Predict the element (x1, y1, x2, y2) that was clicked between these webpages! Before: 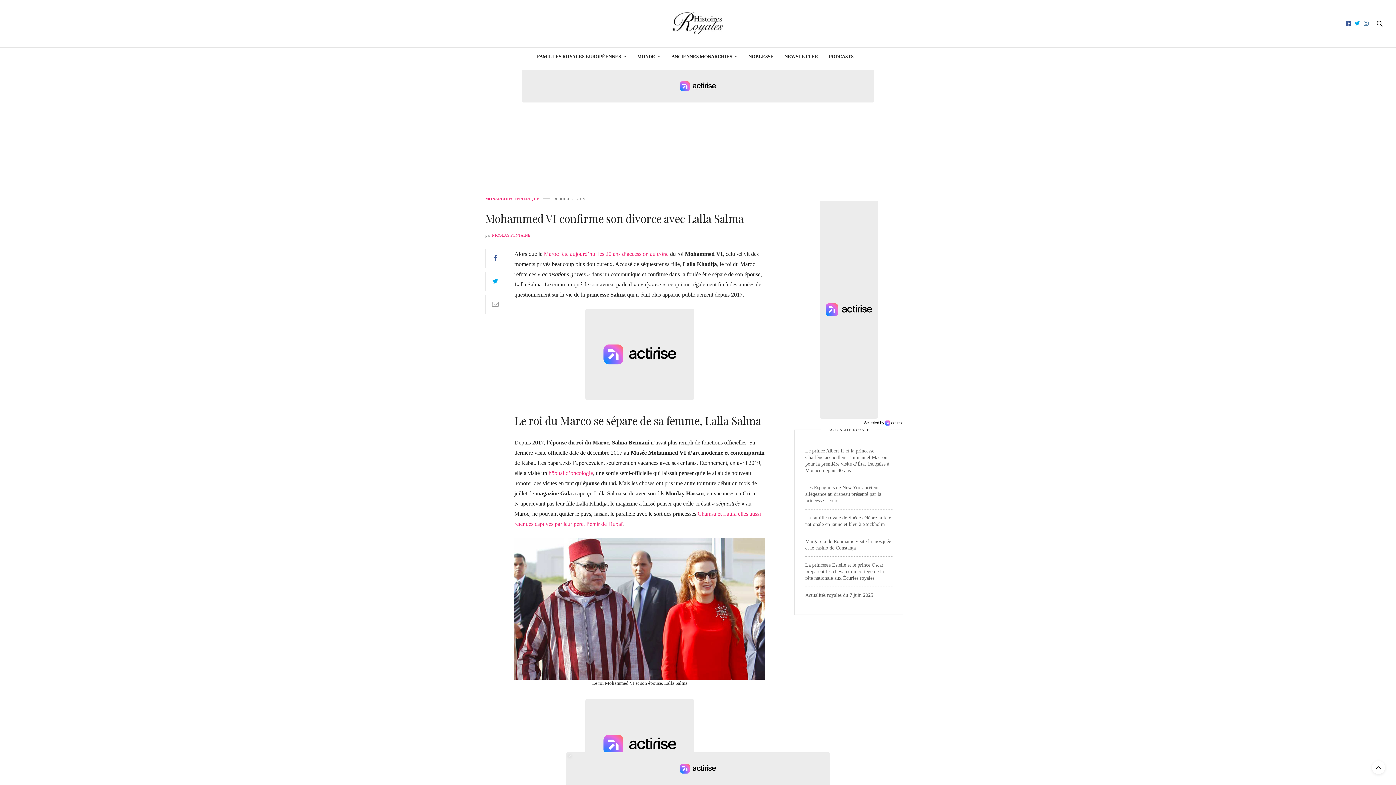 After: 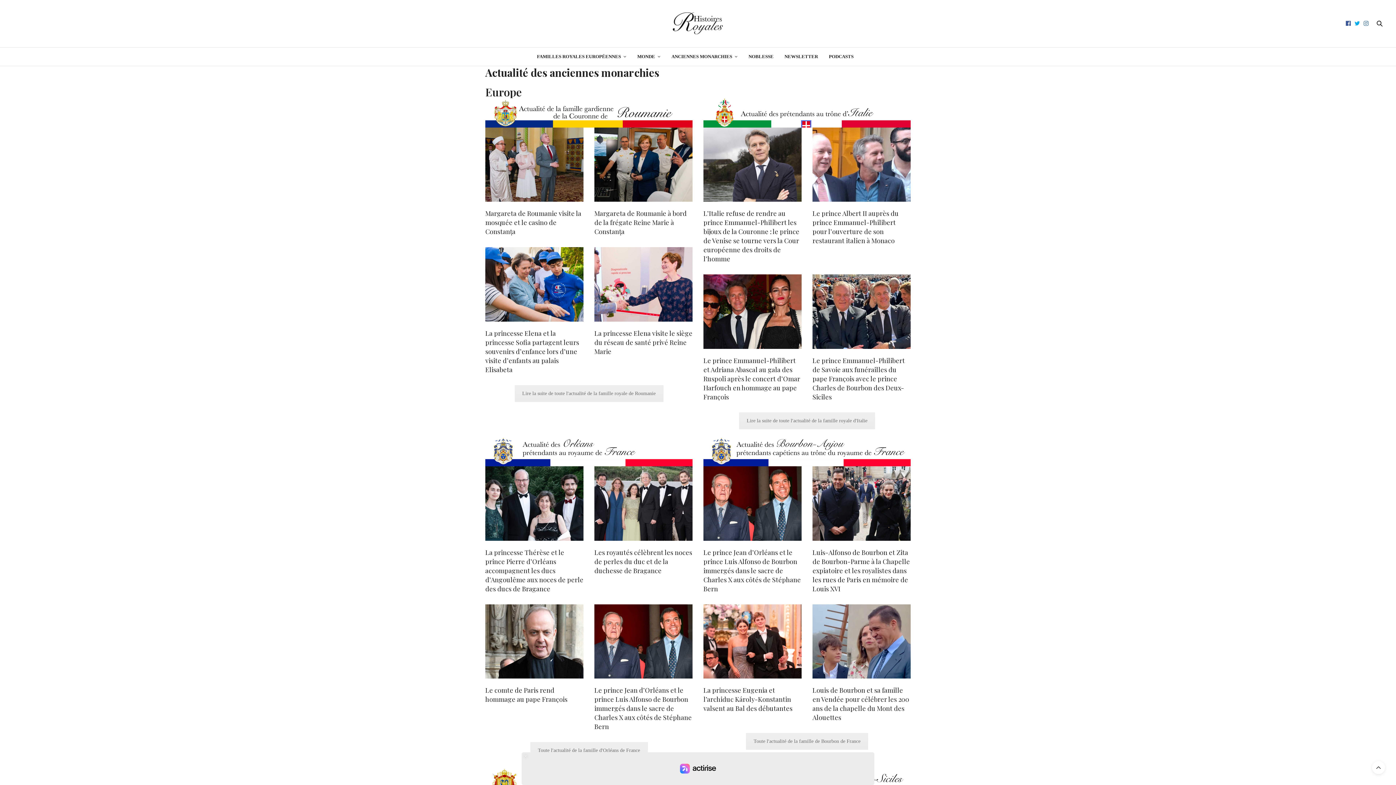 Action: bbox: (671, 47, 737, 65) label: ANCIENNES MONARCHIES